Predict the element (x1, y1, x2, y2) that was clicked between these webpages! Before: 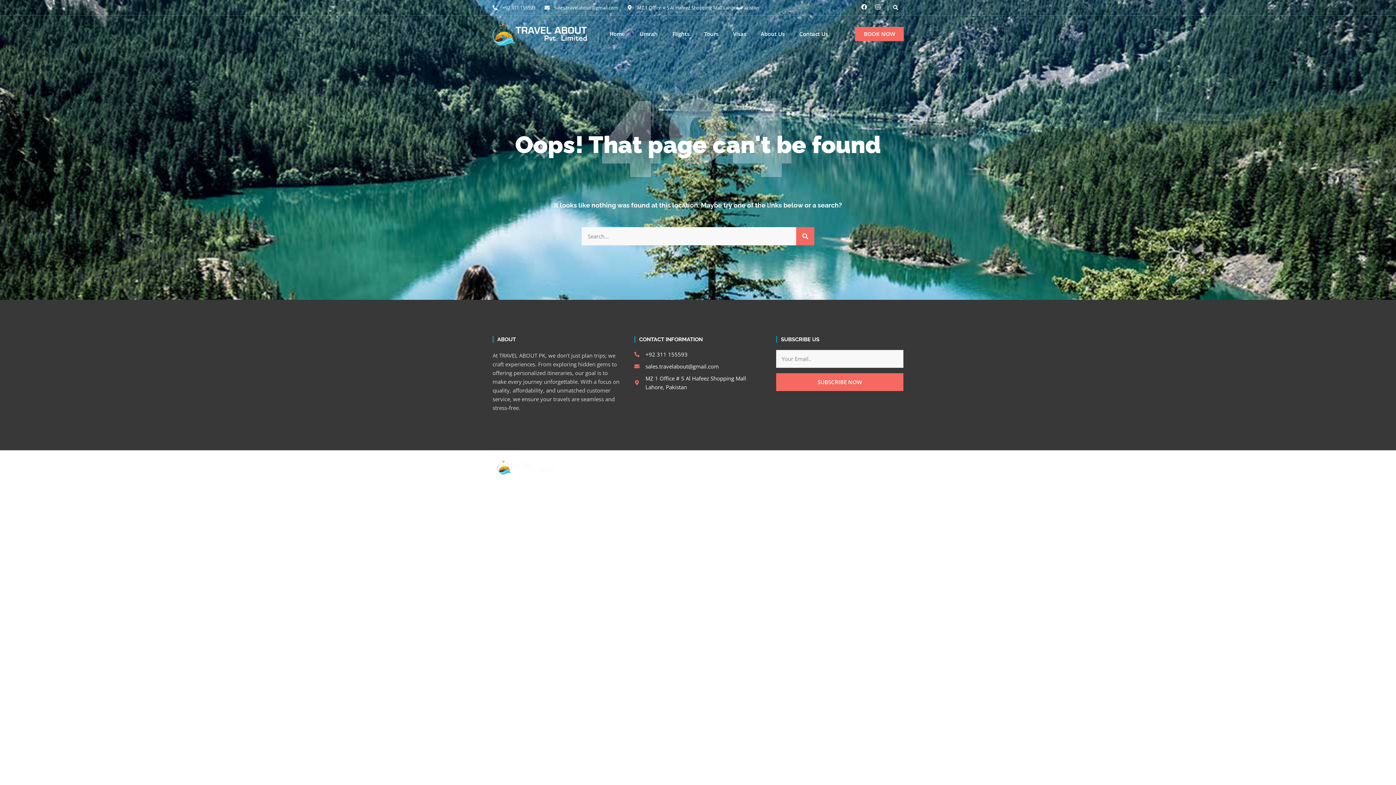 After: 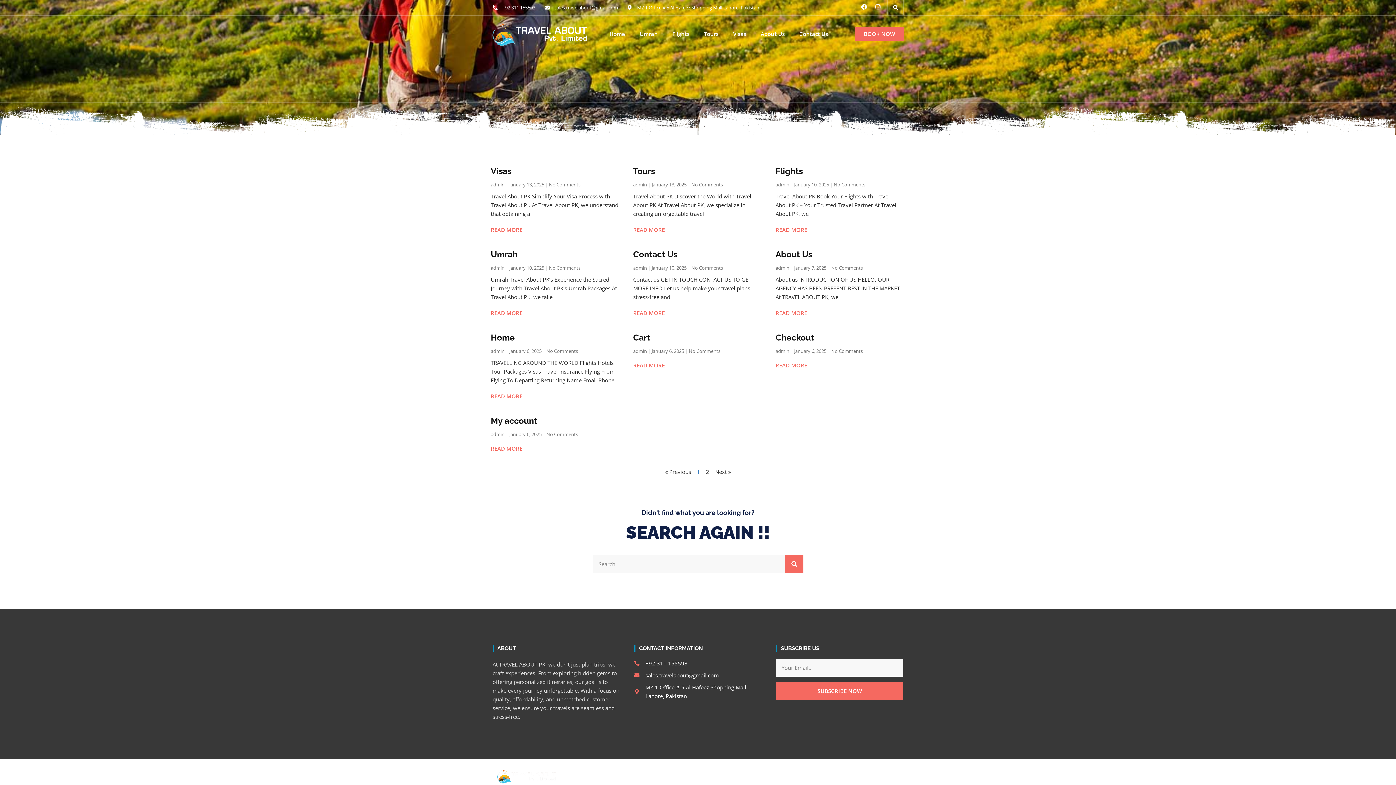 Action: bbox: (796, 227, 814, 245) label: Search